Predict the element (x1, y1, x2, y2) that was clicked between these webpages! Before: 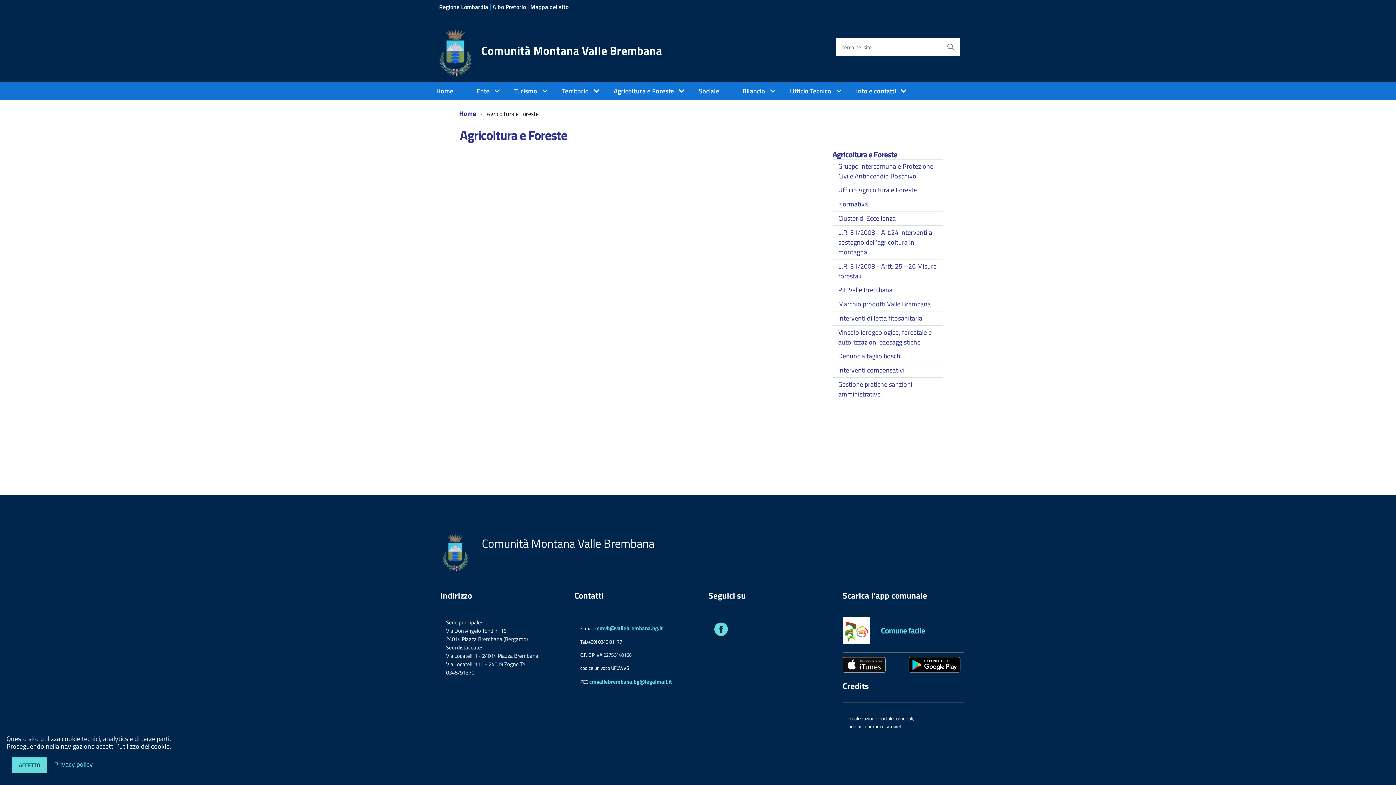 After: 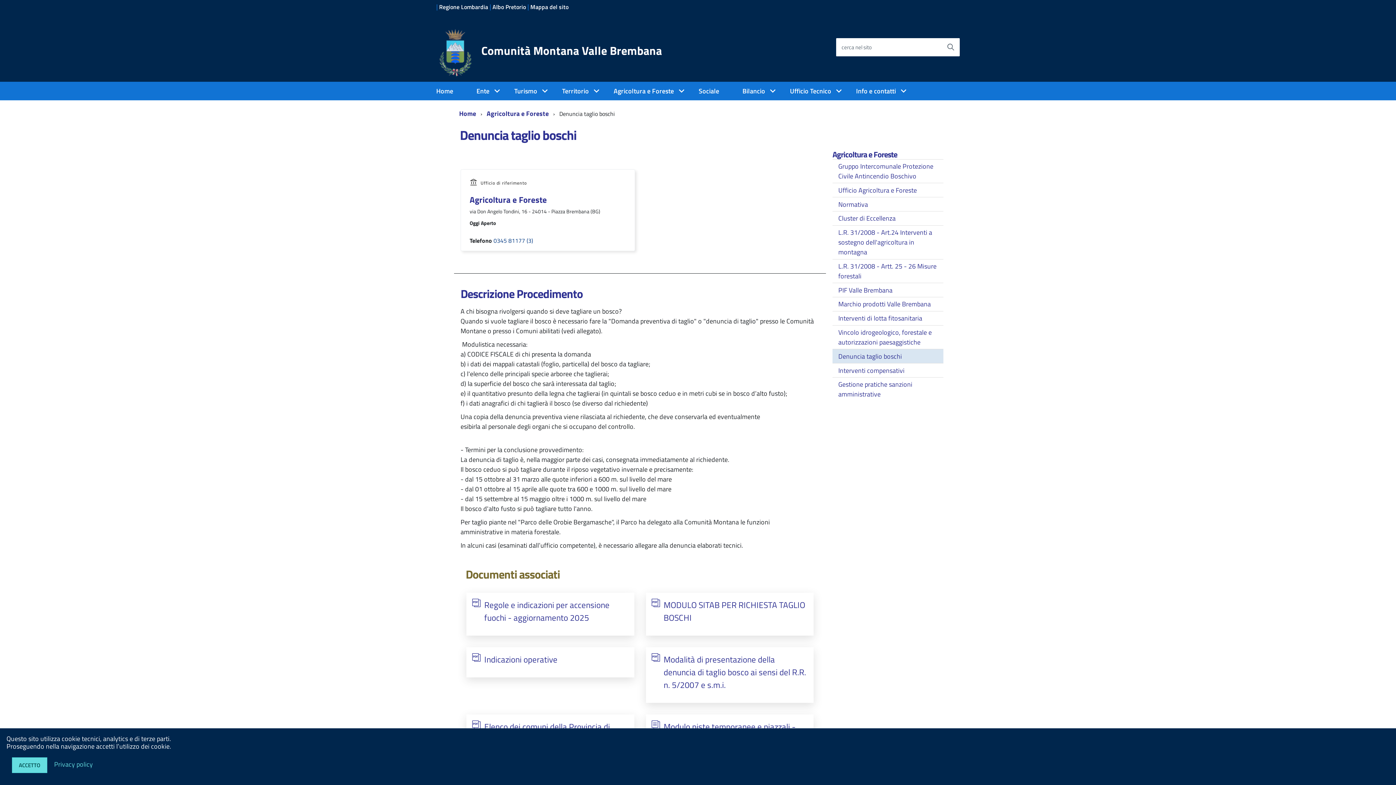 Action: label: Denuncia taglio boschi bbox: (832, 349, 943, 363)